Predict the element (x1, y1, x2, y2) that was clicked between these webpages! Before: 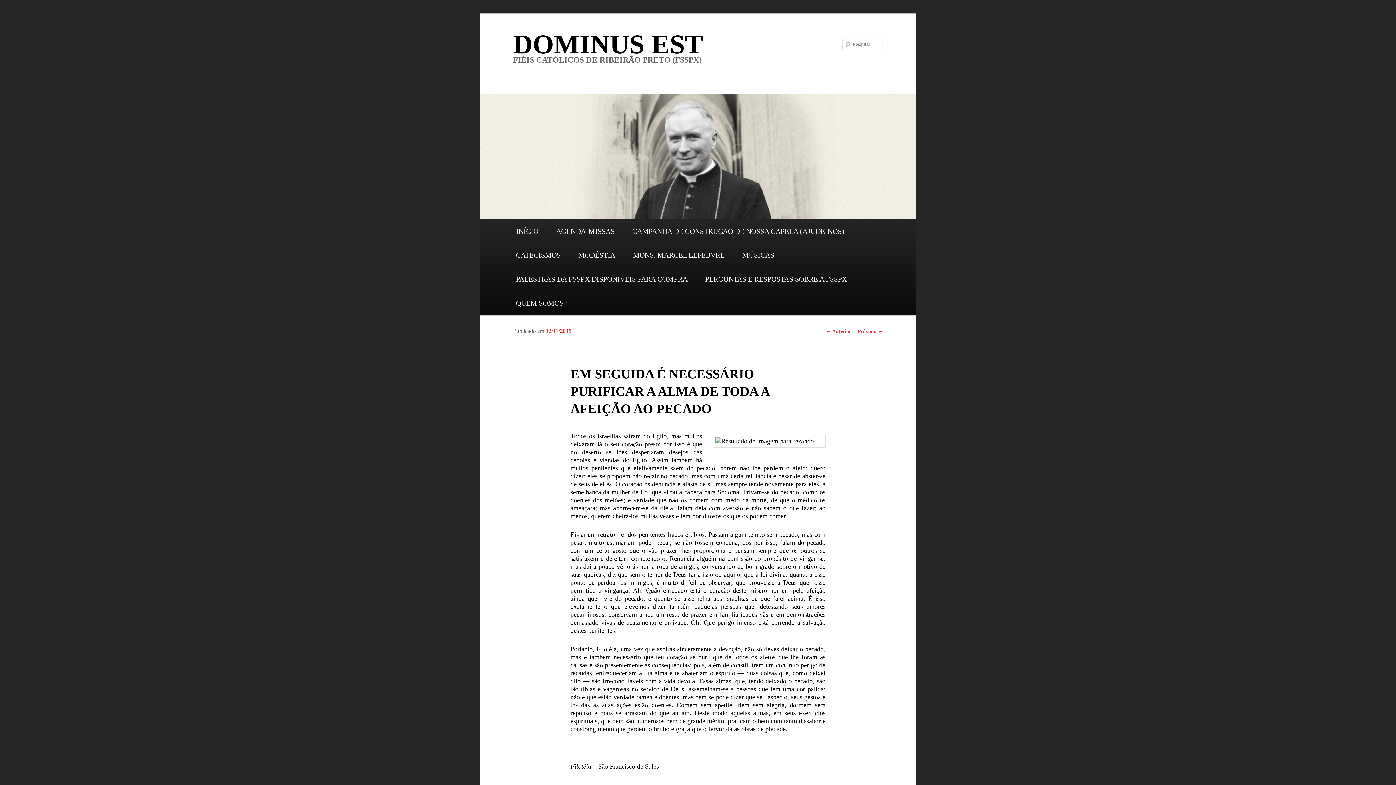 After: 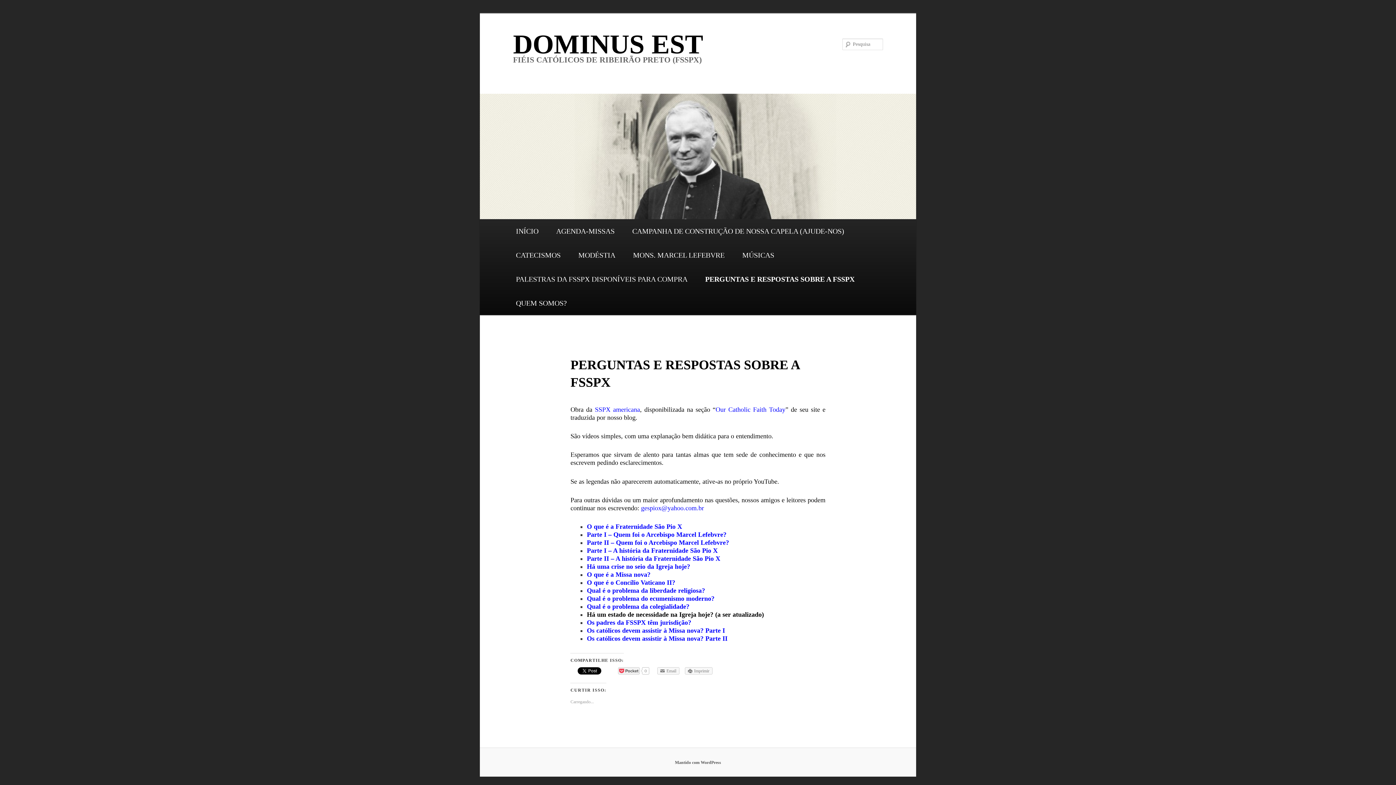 Action: label: PERGUNTAS E RESPOSTAS SOBRE A FSSPX bbox: (696, 267, 855, 291)